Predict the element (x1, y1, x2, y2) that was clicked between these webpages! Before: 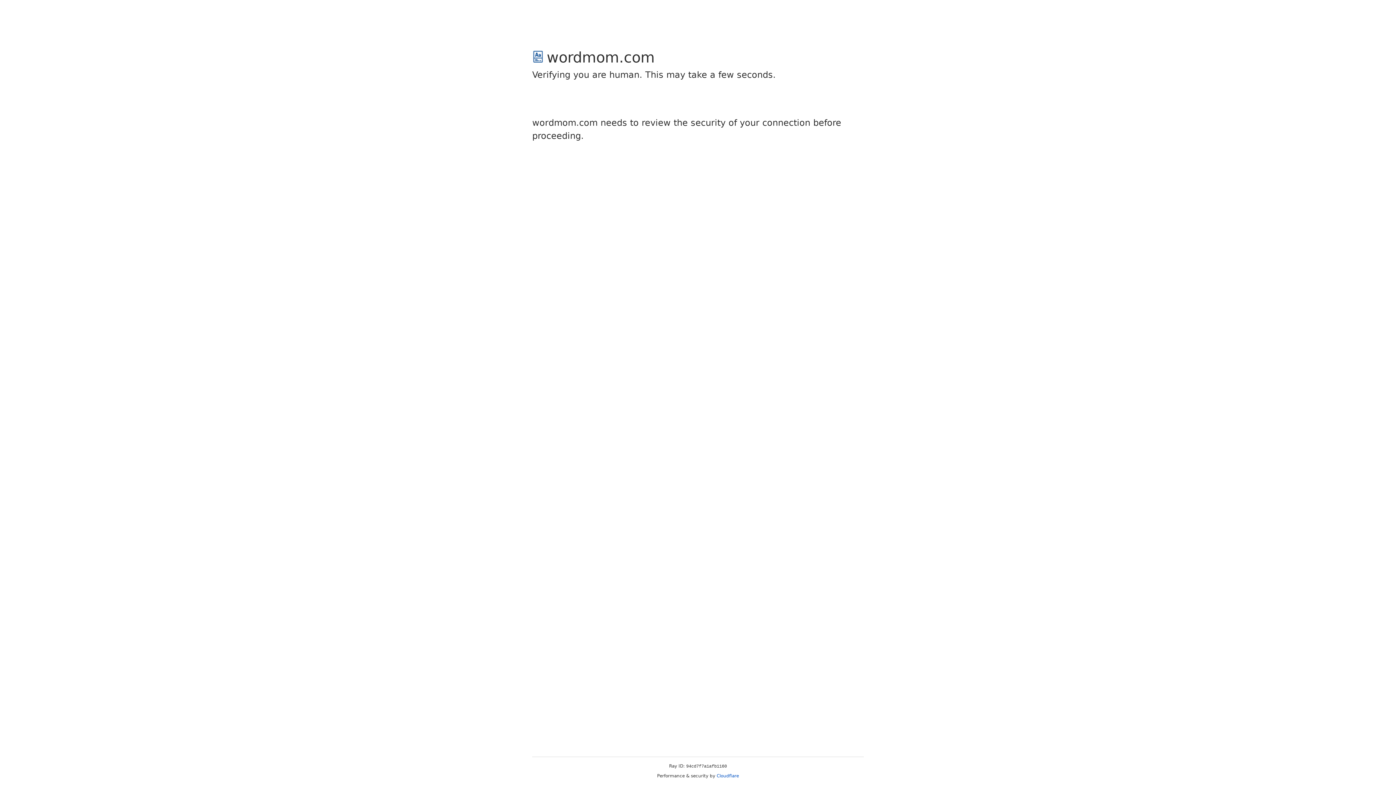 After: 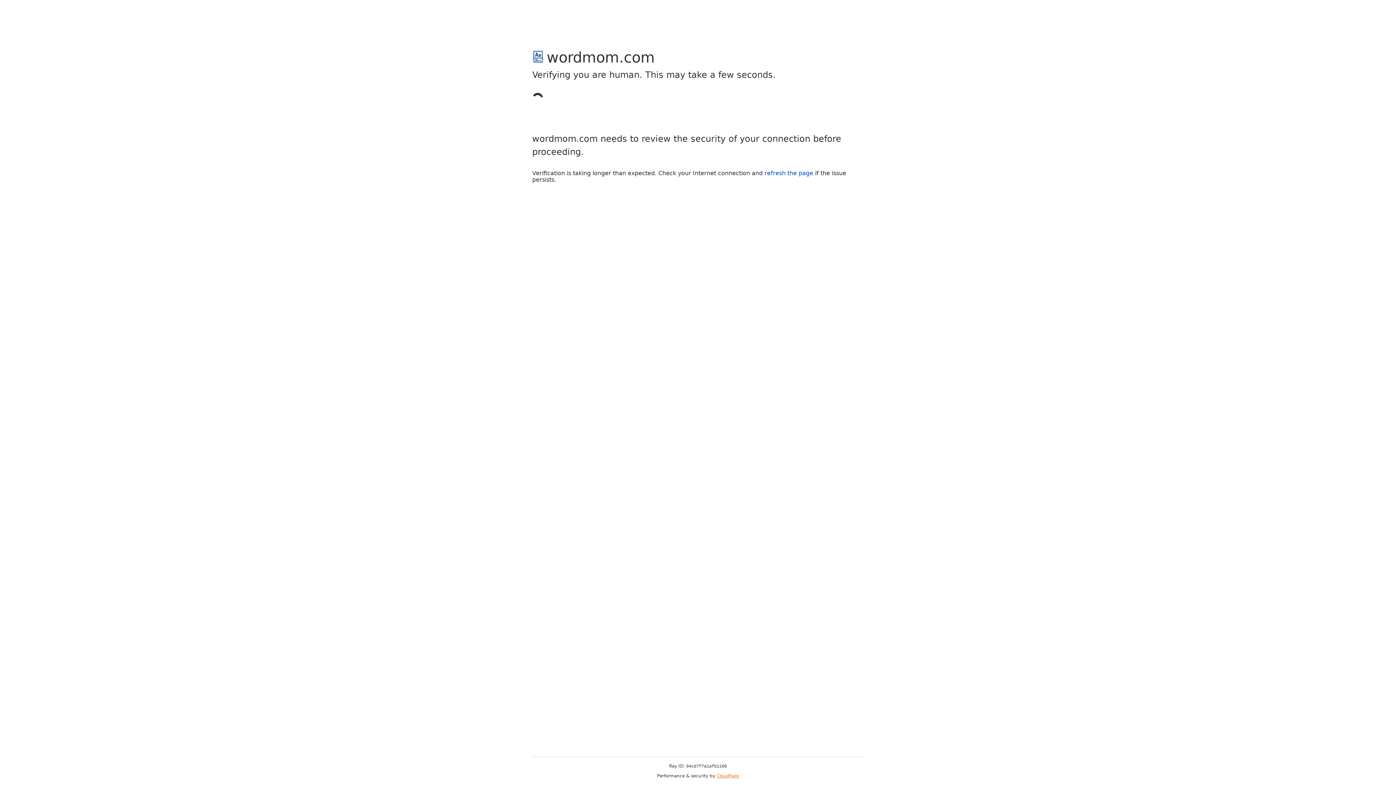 Action: bbox: (716, 773, 739, 778) label: Cloudflare